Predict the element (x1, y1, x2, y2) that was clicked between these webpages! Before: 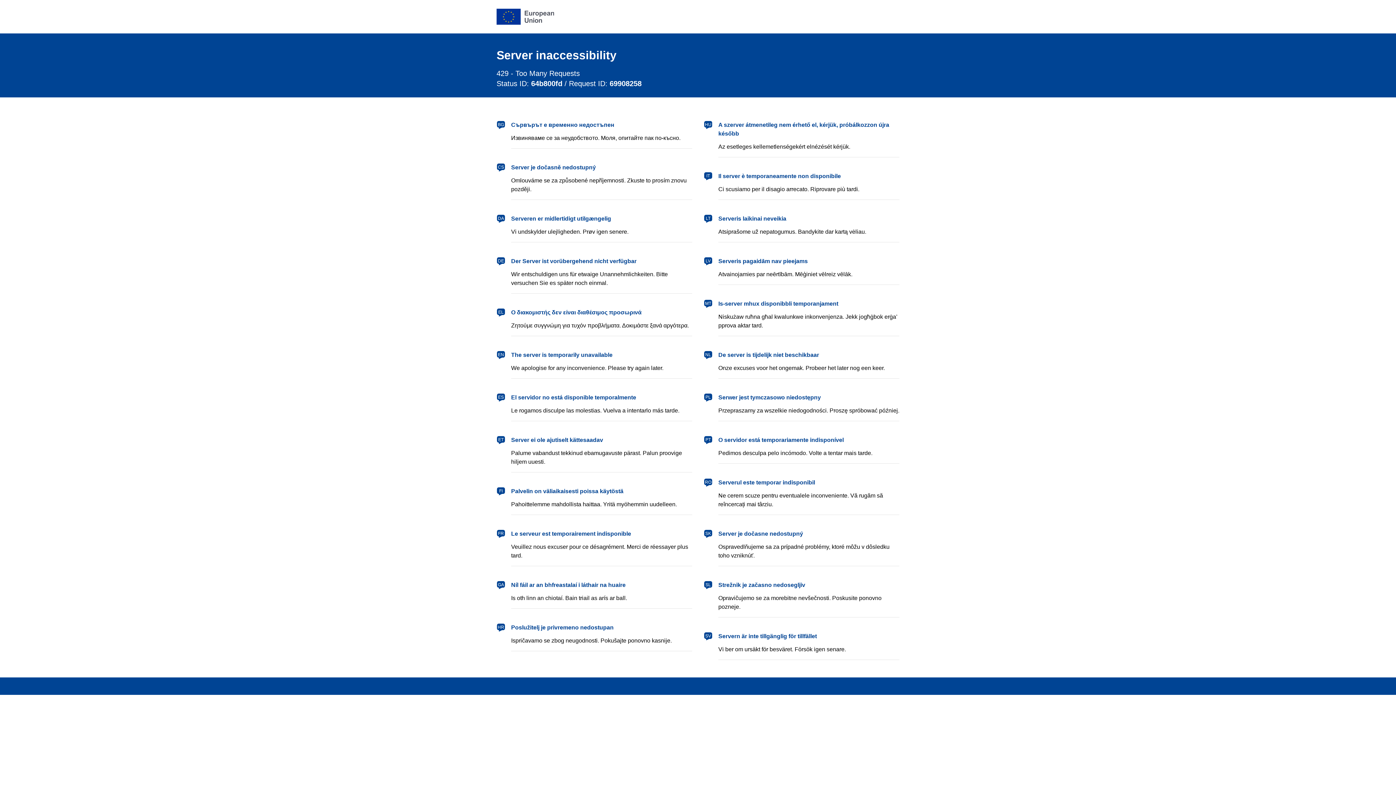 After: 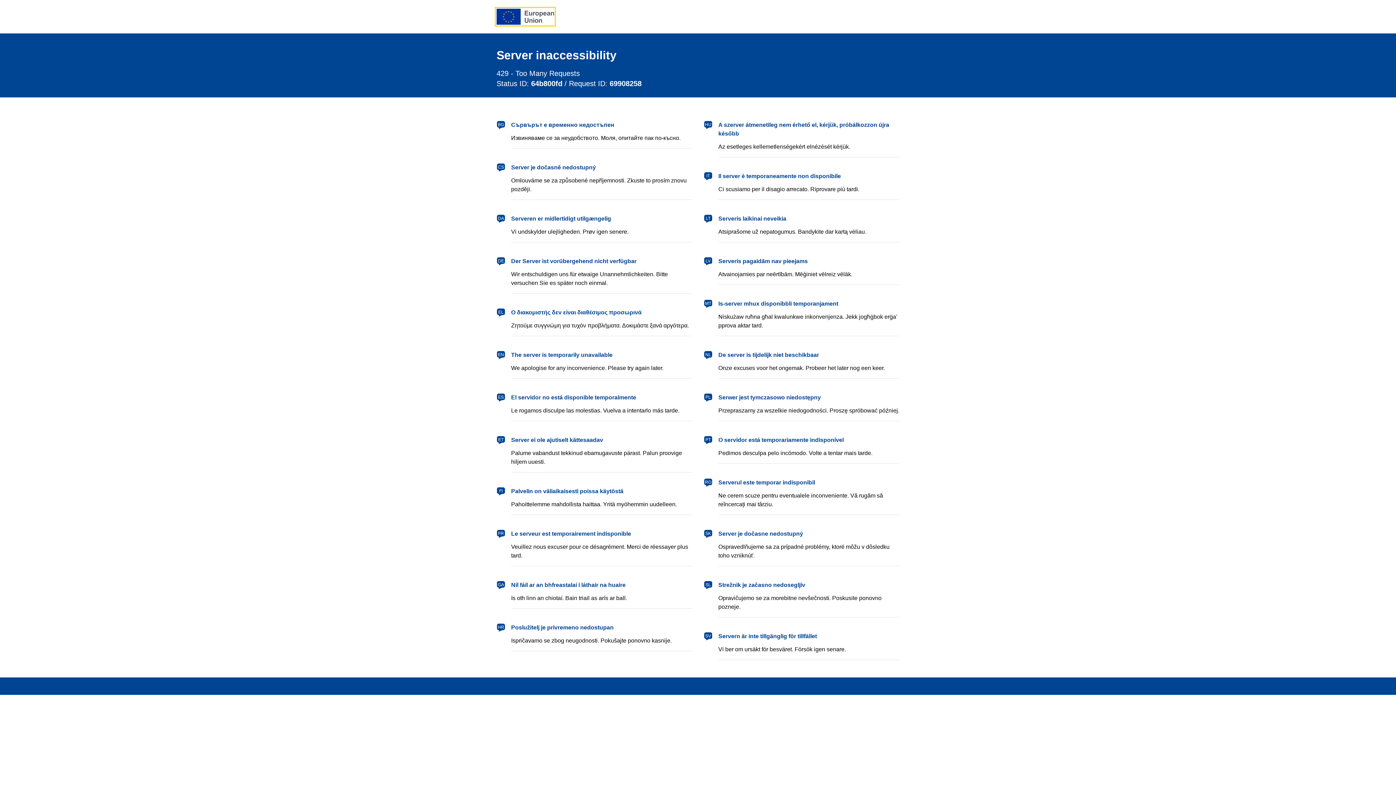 Action: label: European Union bbox: (496, 8, 554, 24)